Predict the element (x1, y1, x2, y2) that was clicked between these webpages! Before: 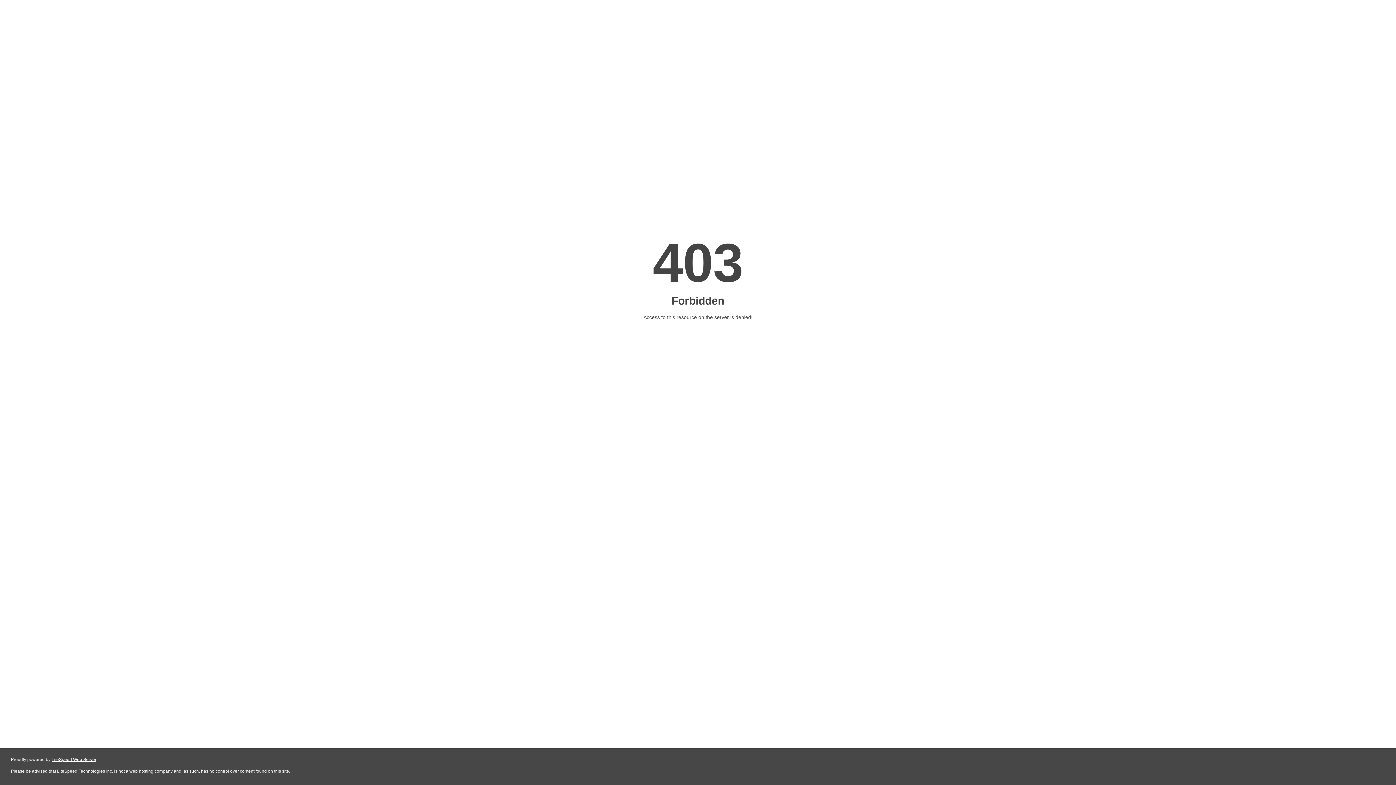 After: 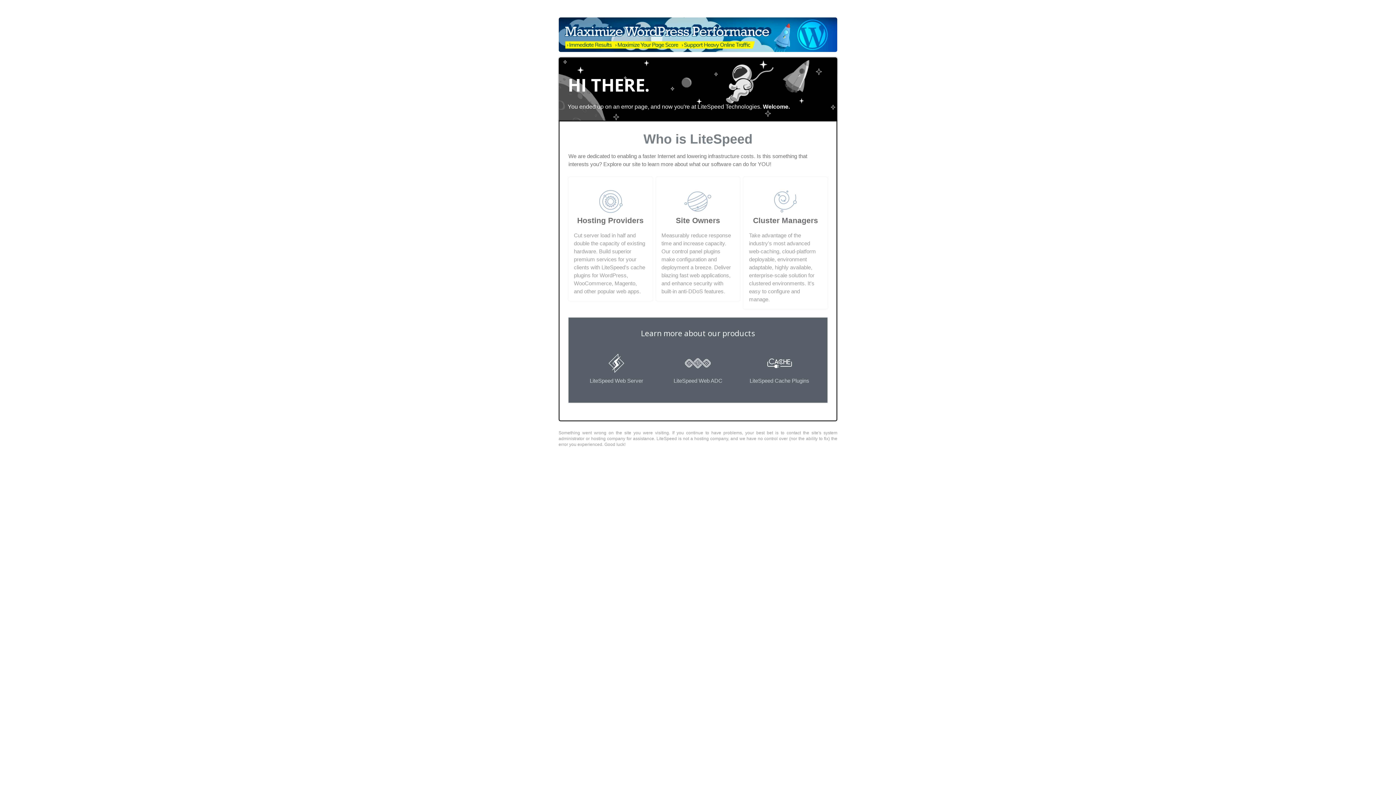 Action: label: LiteSpeed Web Server bbox: (51, 757, 96, 762)